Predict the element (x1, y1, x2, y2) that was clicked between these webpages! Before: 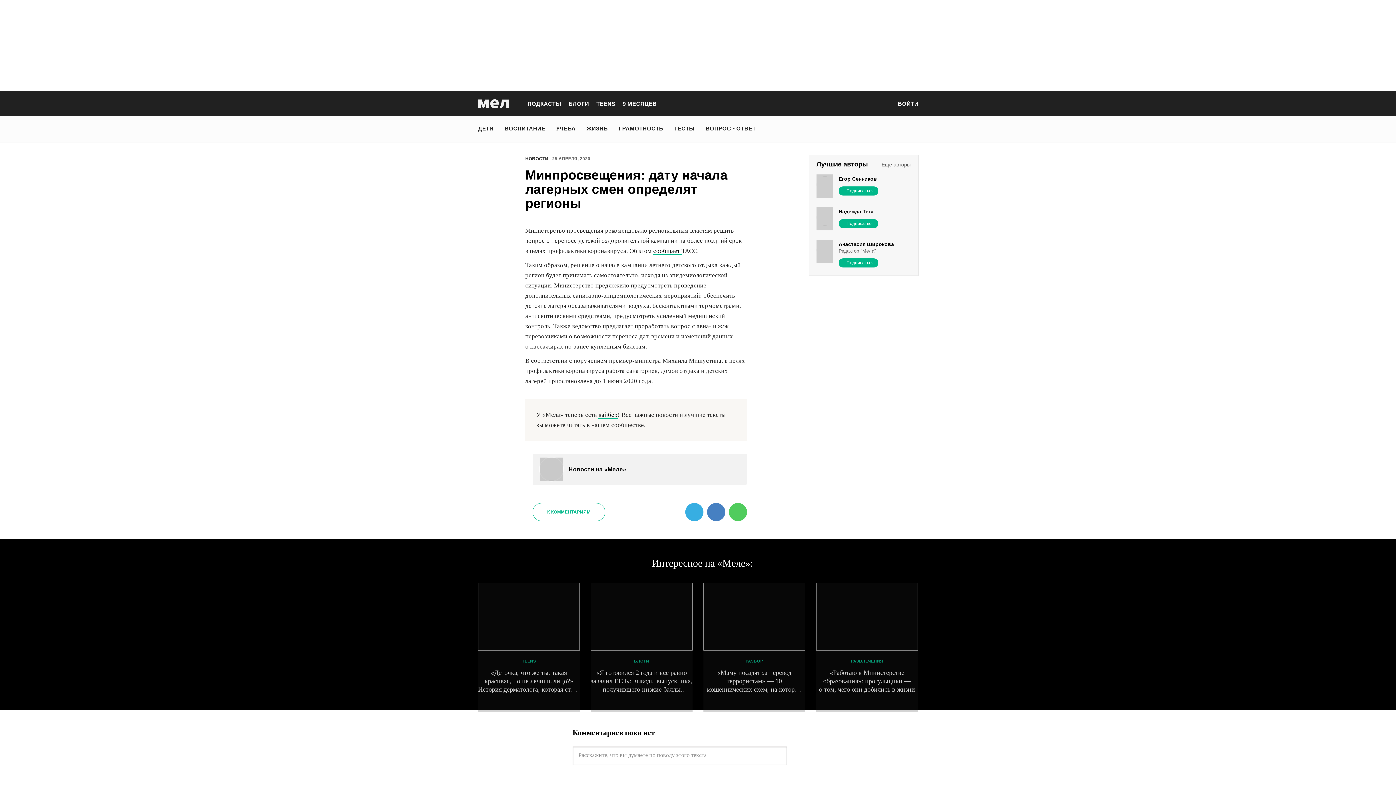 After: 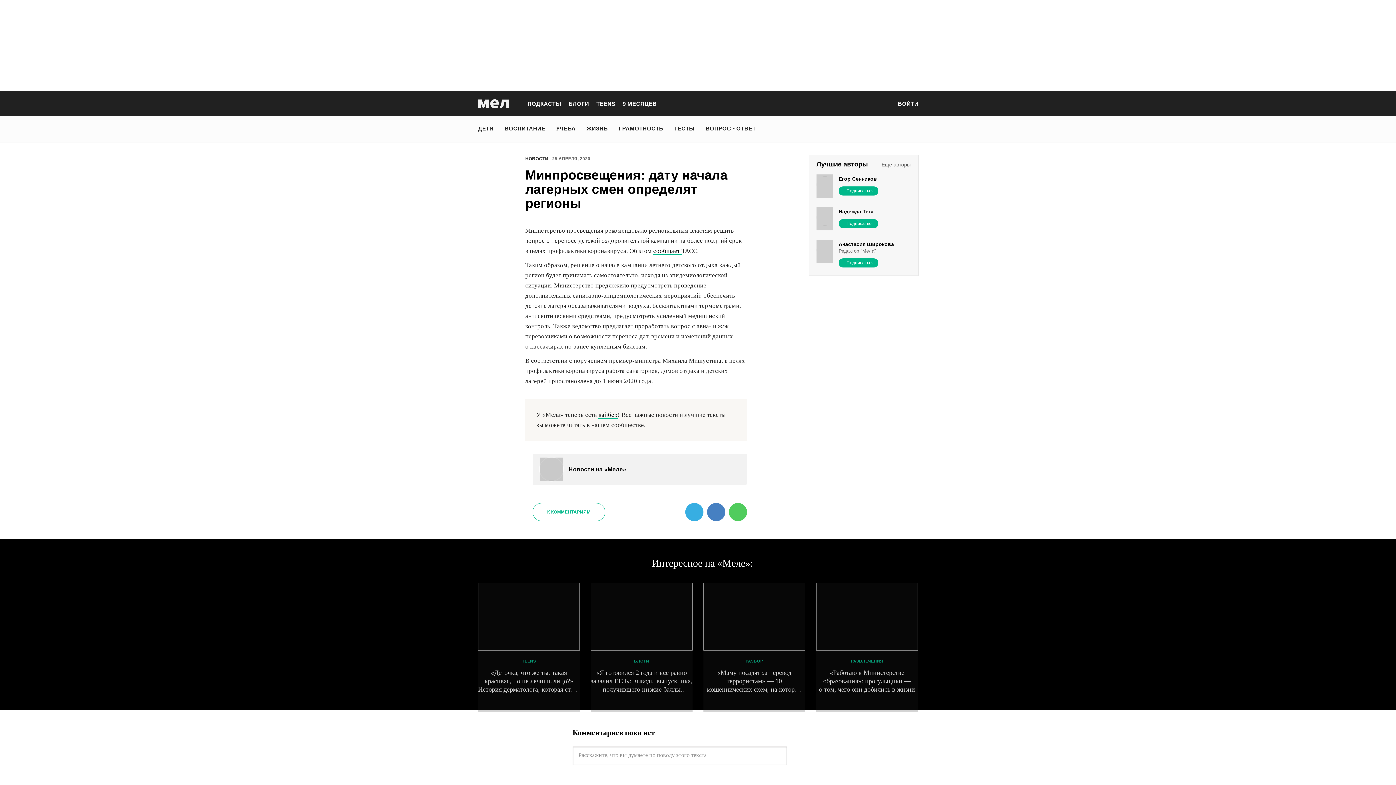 Action: bbox: (876, 96, 890, 111)